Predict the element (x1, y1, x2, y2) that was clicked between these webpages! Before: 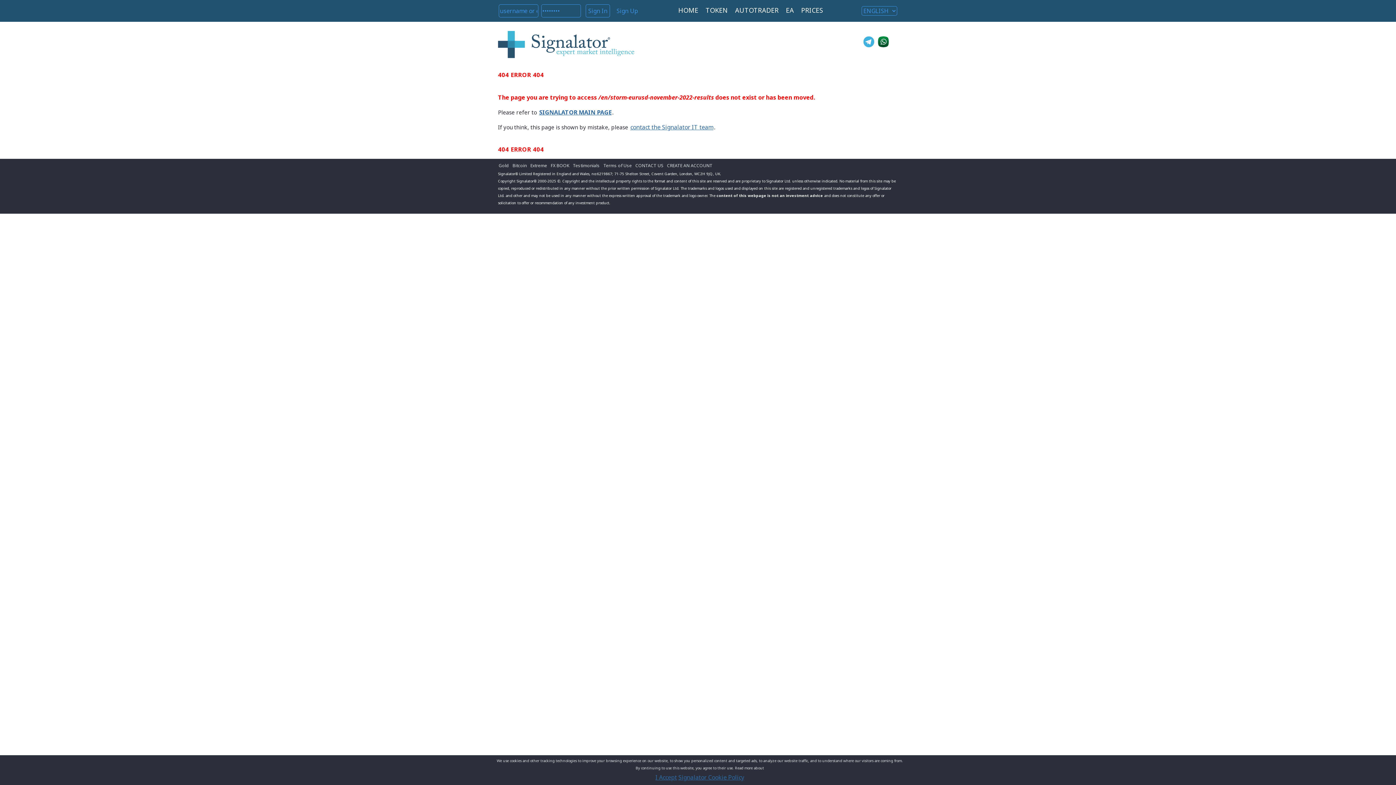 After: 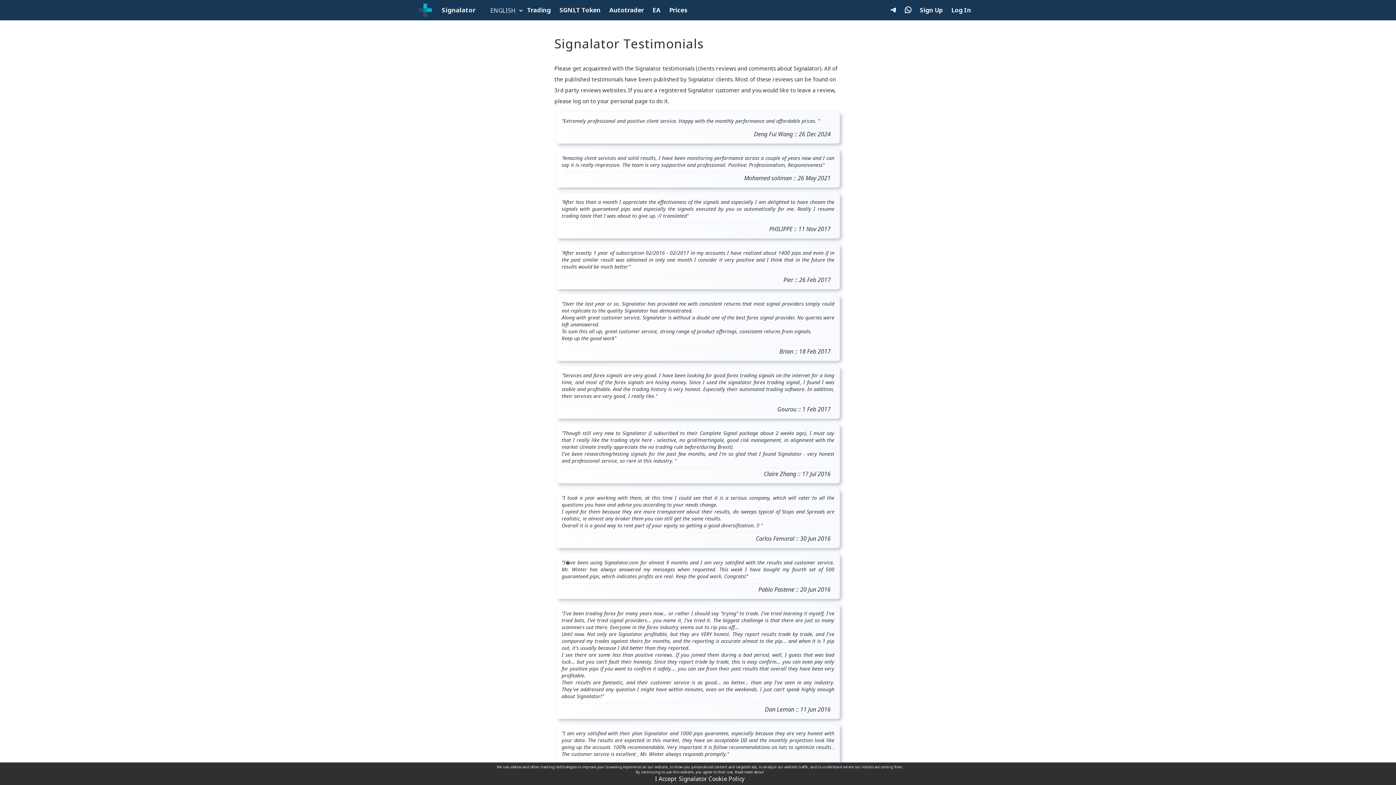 Action: bbox: (572, 161, 601, 170) label: Testimonials